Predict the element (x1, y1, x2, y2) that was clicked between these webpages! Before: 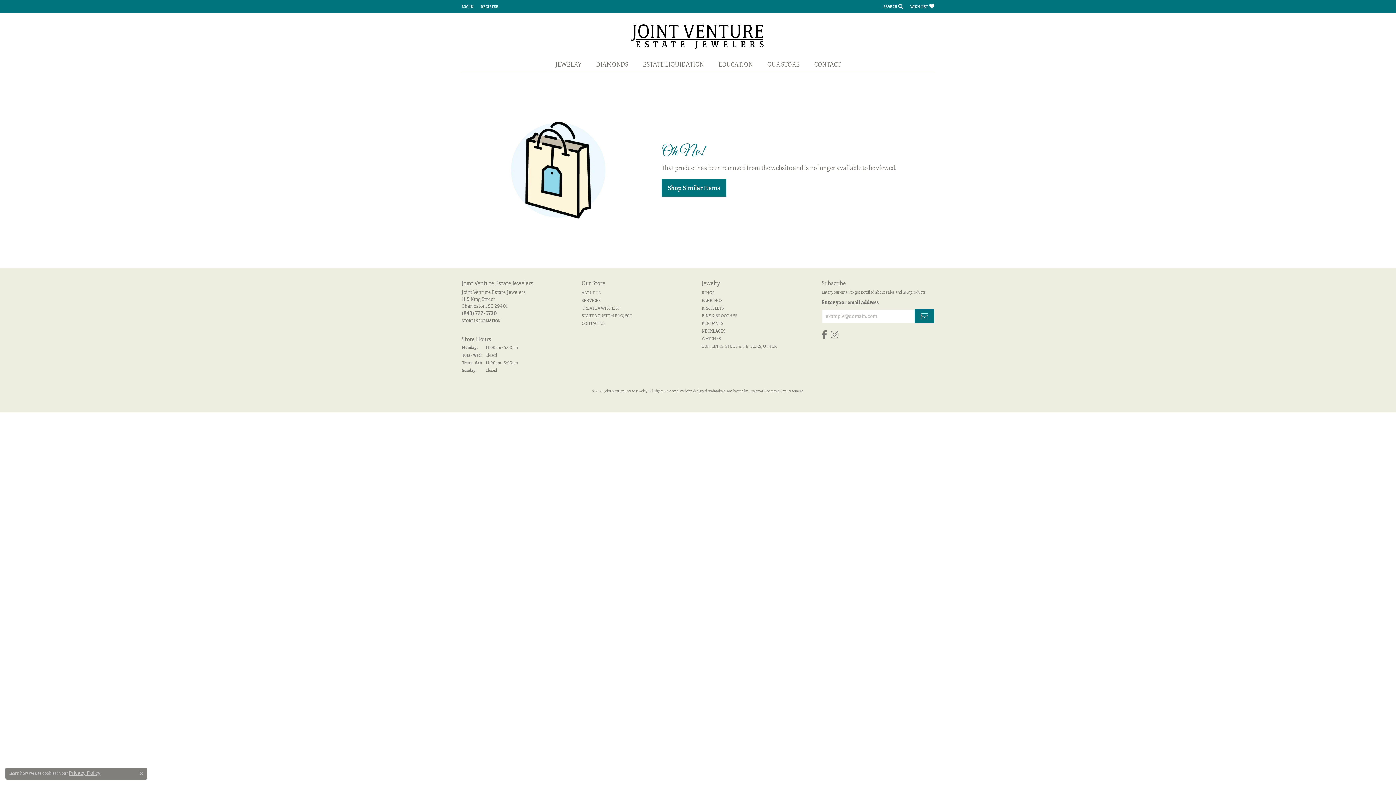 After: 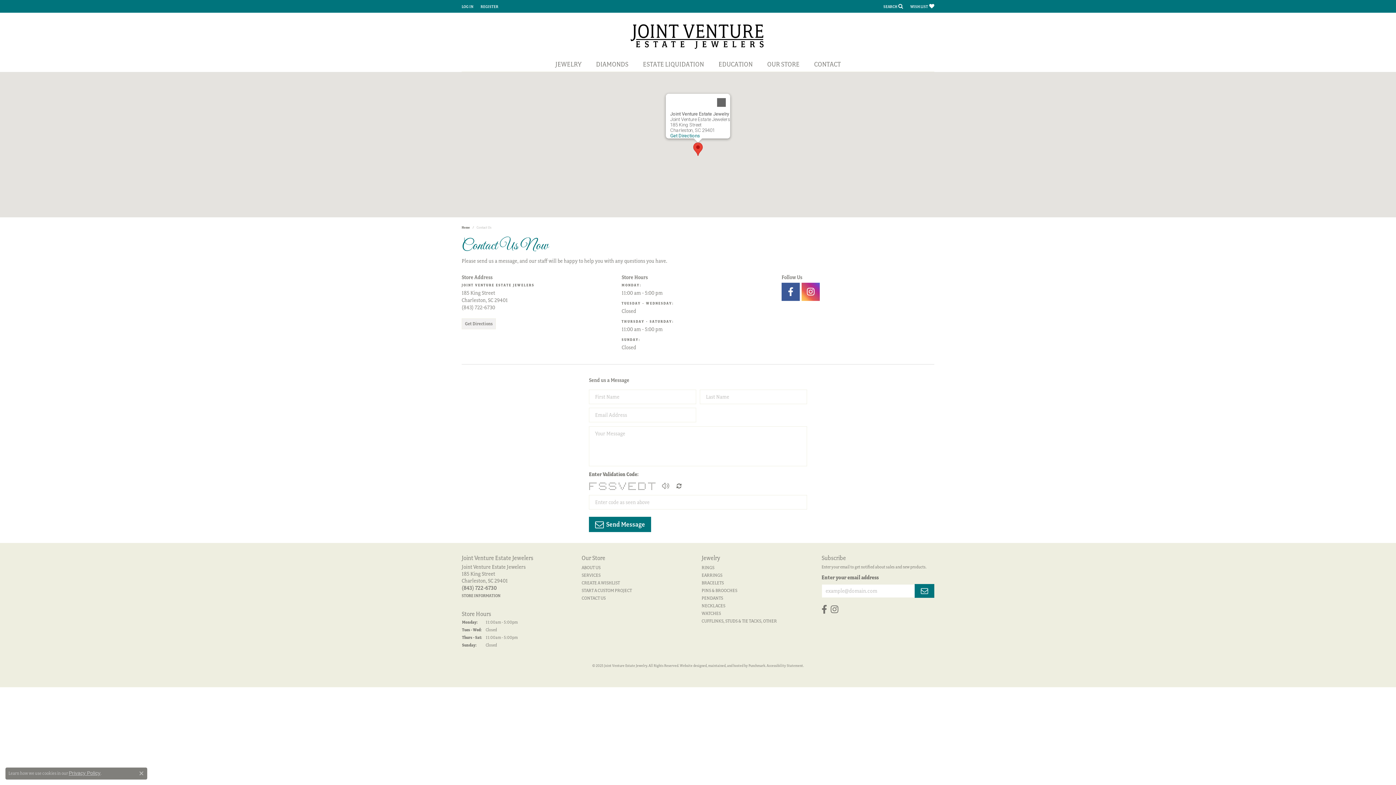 Action: bbox: (461, 317, 500, 323) label: STORE INFORMATION